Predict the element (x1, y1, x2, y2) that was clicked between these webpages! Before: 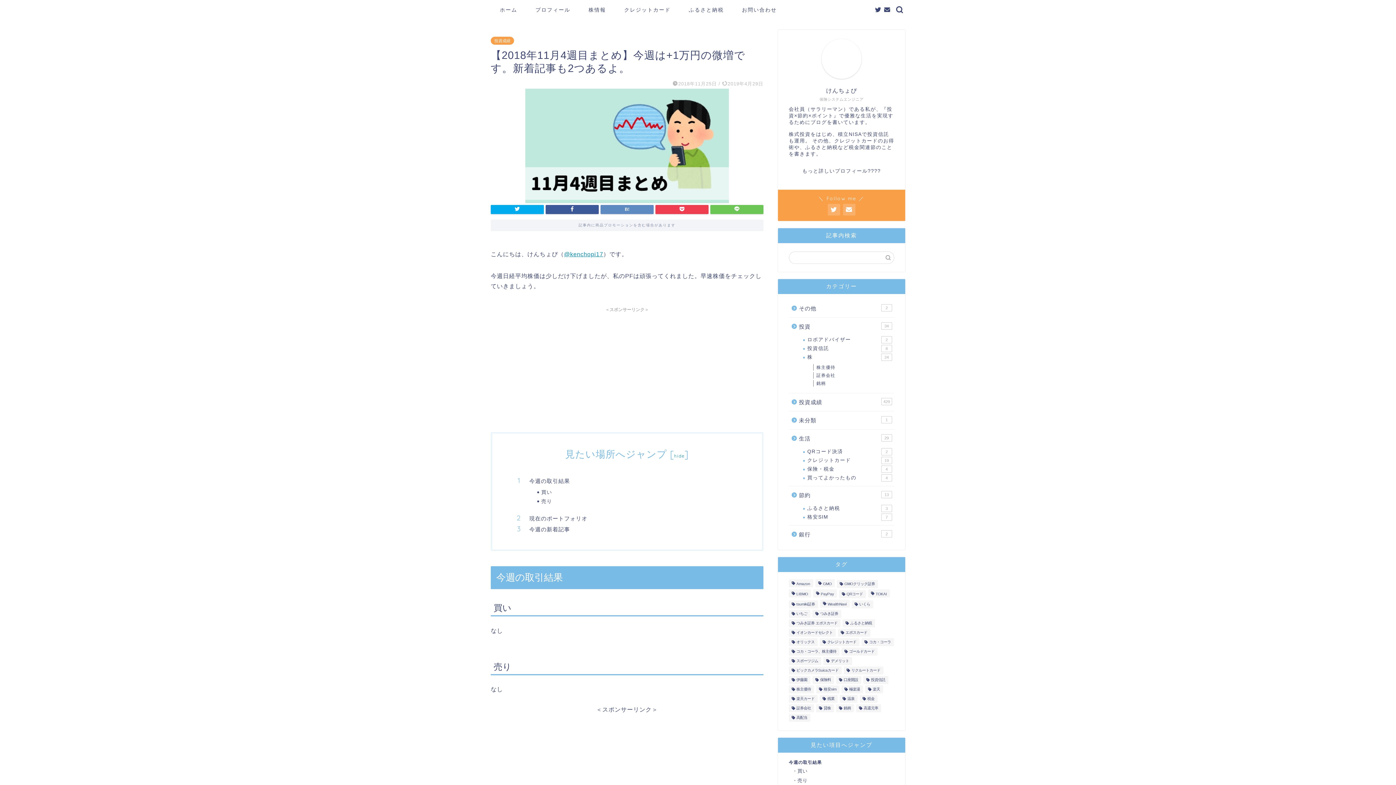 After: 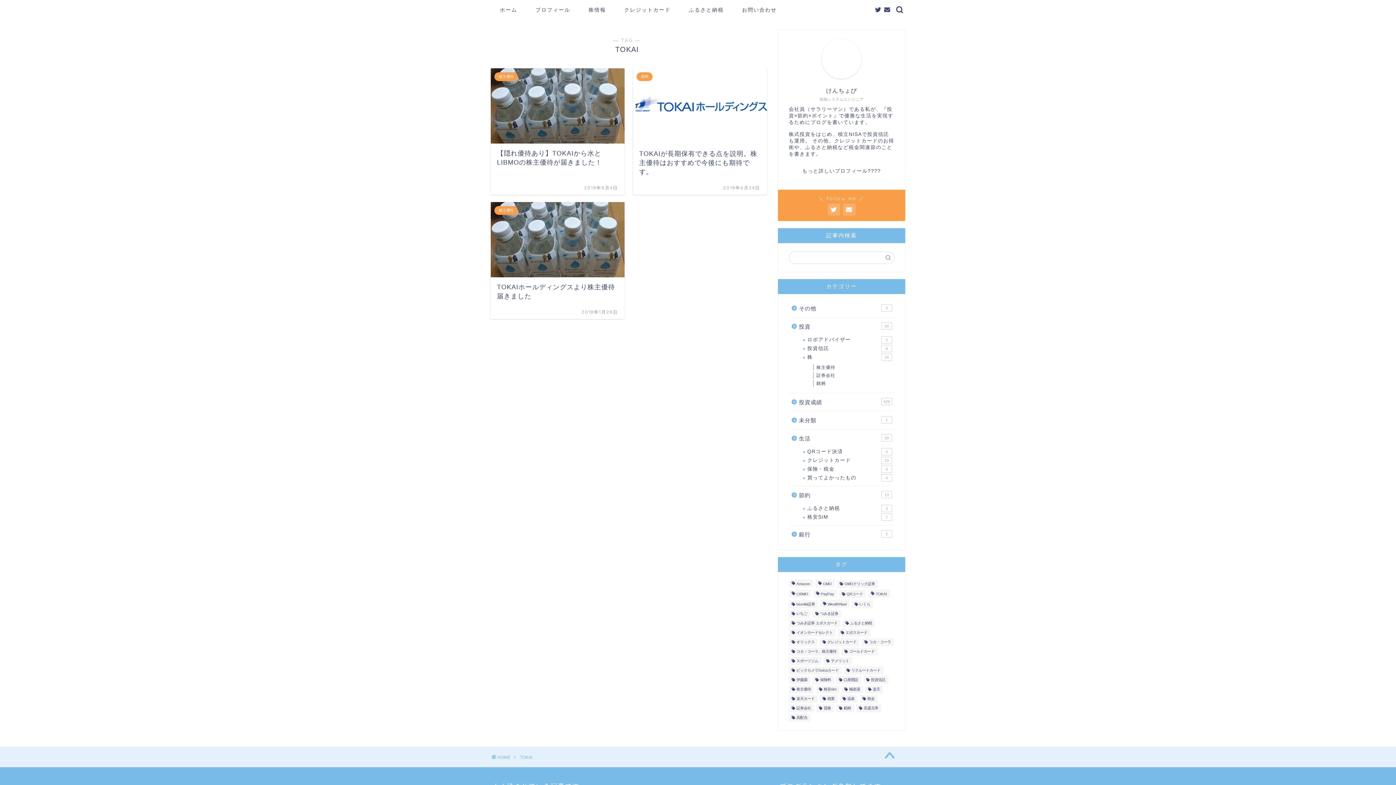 Action: bbox: (868, 589, 890, 597) label: TOKAI (3個の項目)